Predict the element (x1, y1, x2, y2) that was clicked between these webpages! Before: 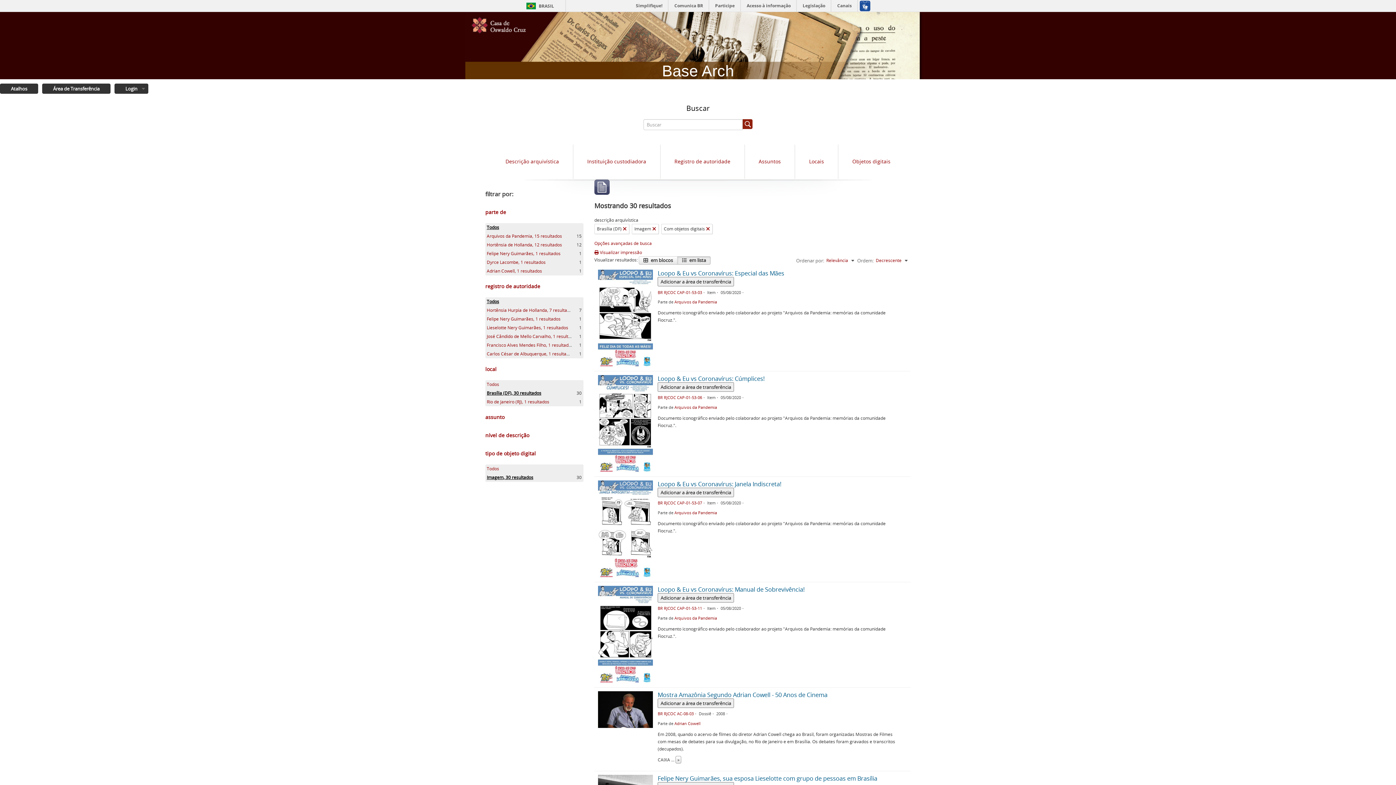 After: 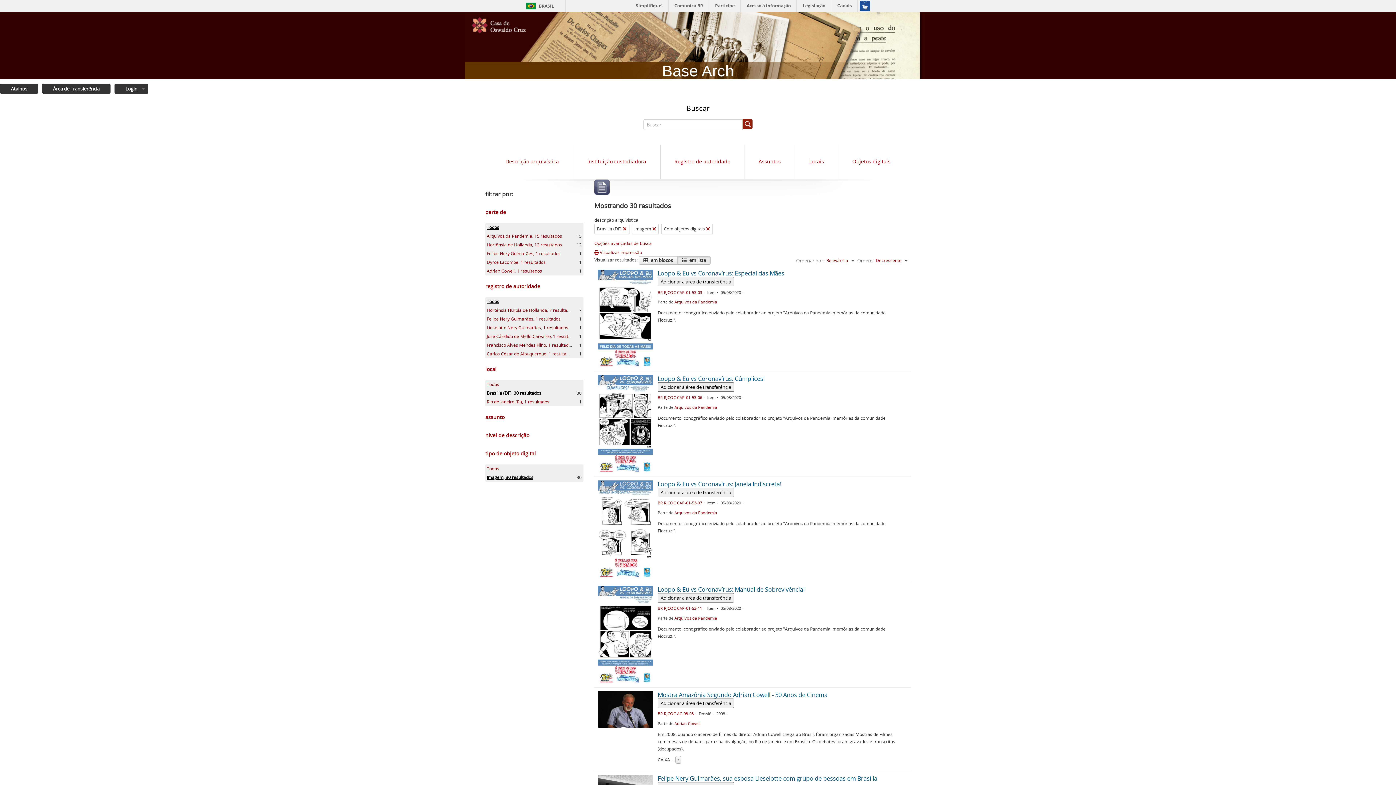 Action: label: Imagem, 30 resultados bbox: (486, 474, 533, 480)